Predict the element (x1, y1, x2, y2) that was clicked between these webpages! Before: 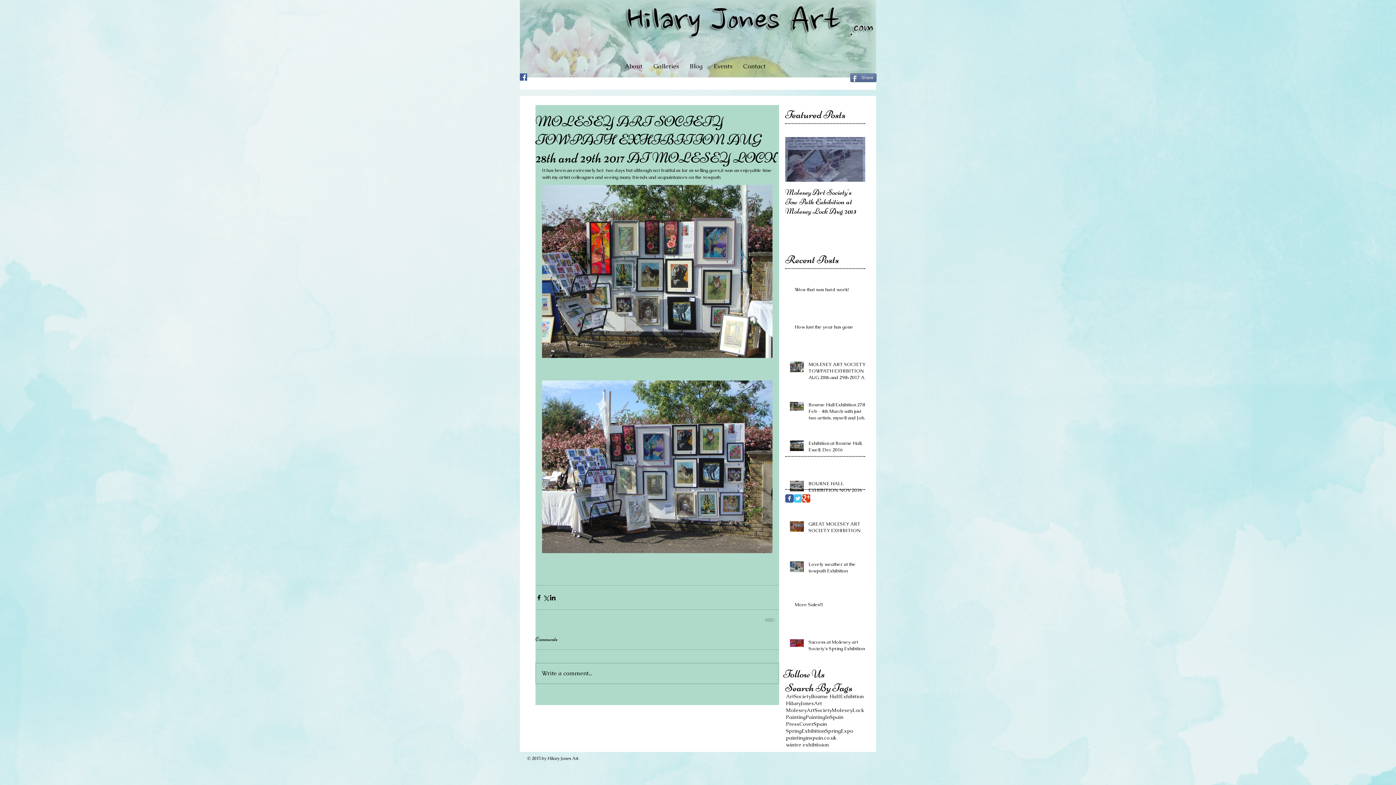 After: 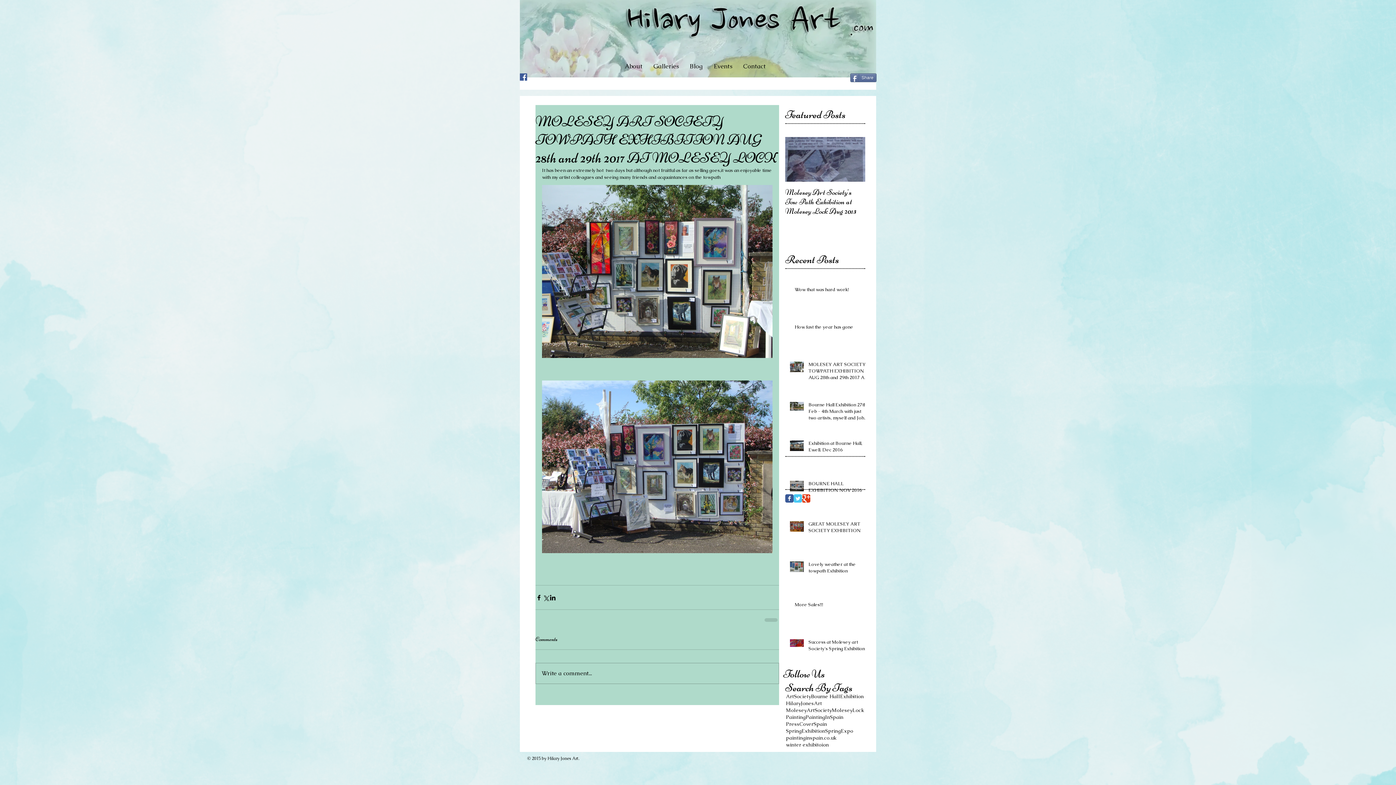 Action: label: Twitter Classic bbox: (793, 494, 802, 502)